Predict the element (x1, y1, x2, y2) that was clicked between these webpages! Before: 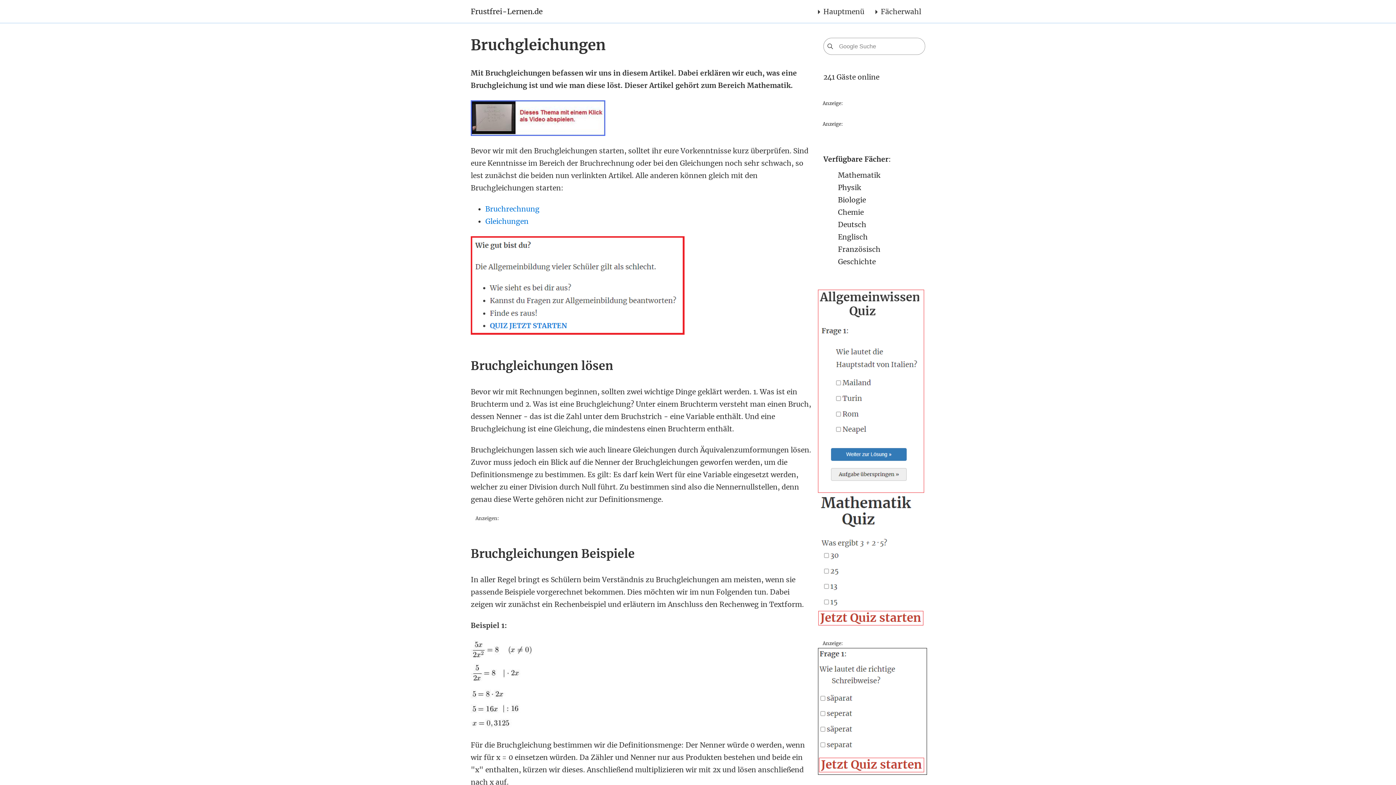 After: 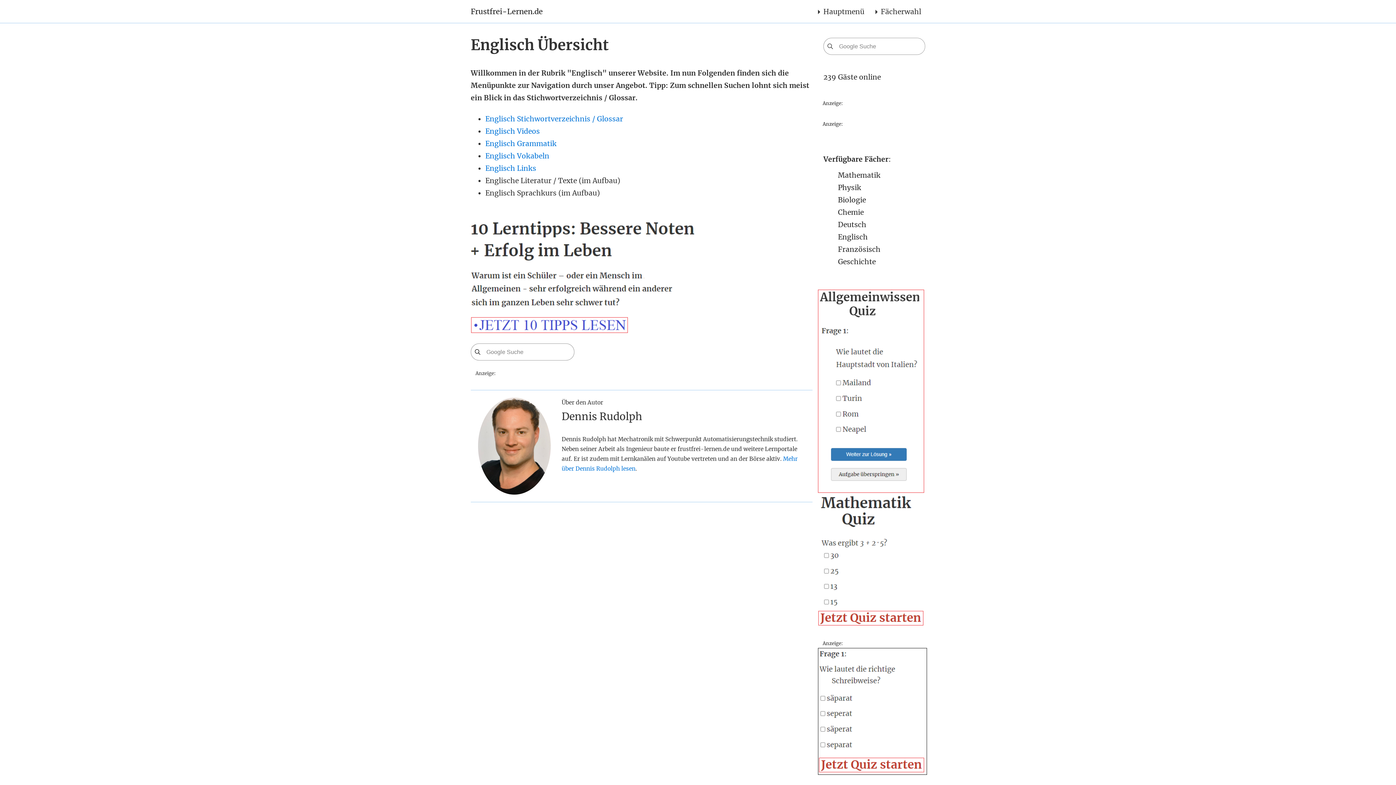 Action: bbox: (838, 232, 868, 241) label: Englisch